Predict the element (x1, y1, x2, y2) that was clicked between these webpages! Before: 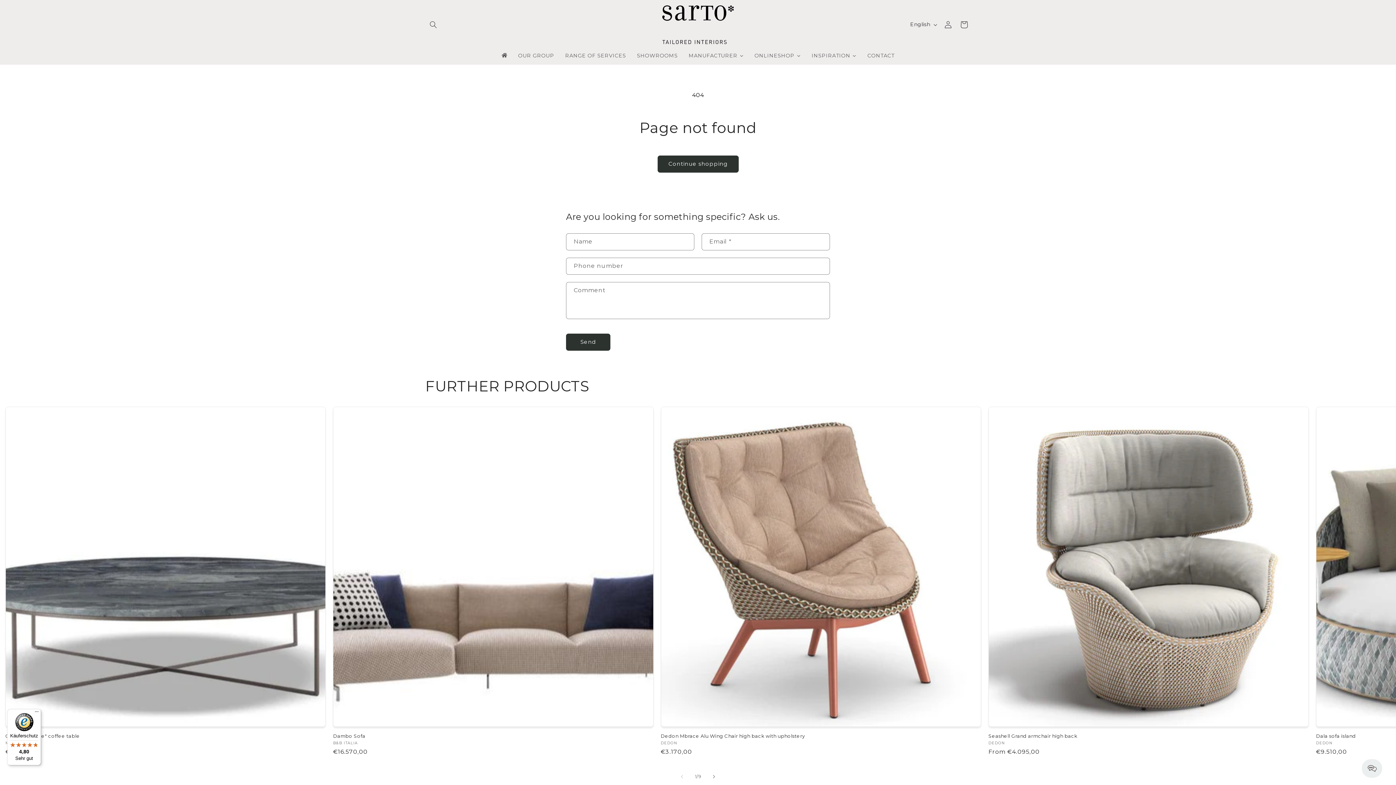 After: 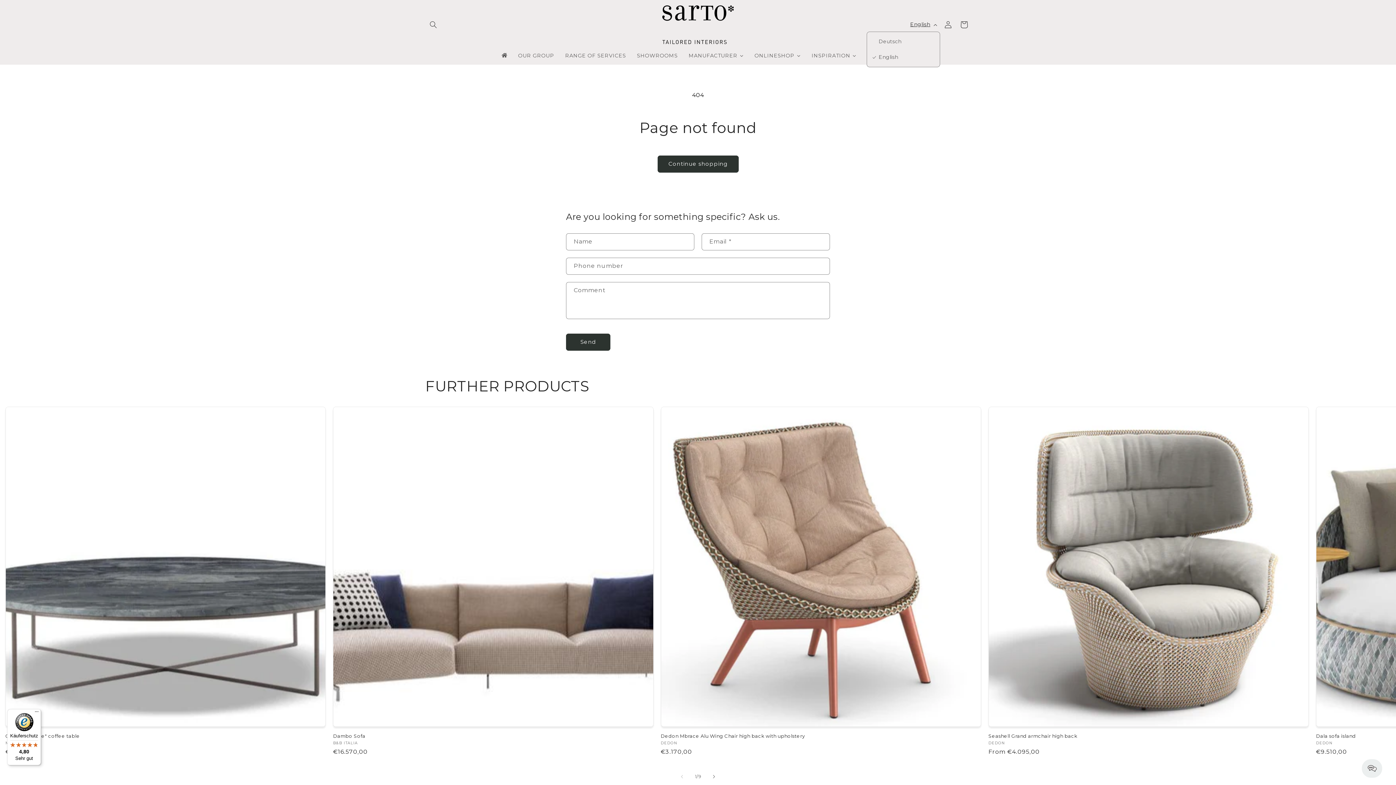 Action: label: English bbox: (906, 17, 940, 31)